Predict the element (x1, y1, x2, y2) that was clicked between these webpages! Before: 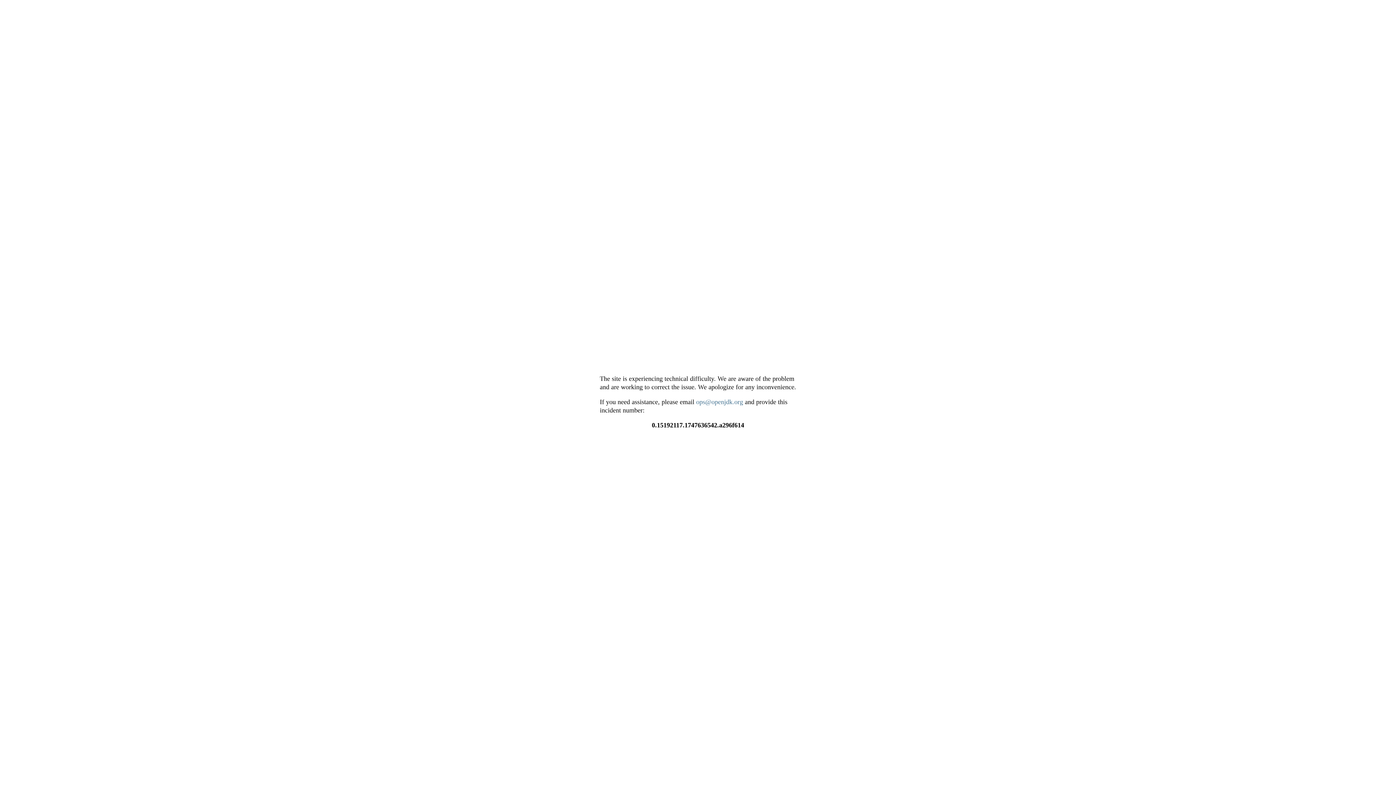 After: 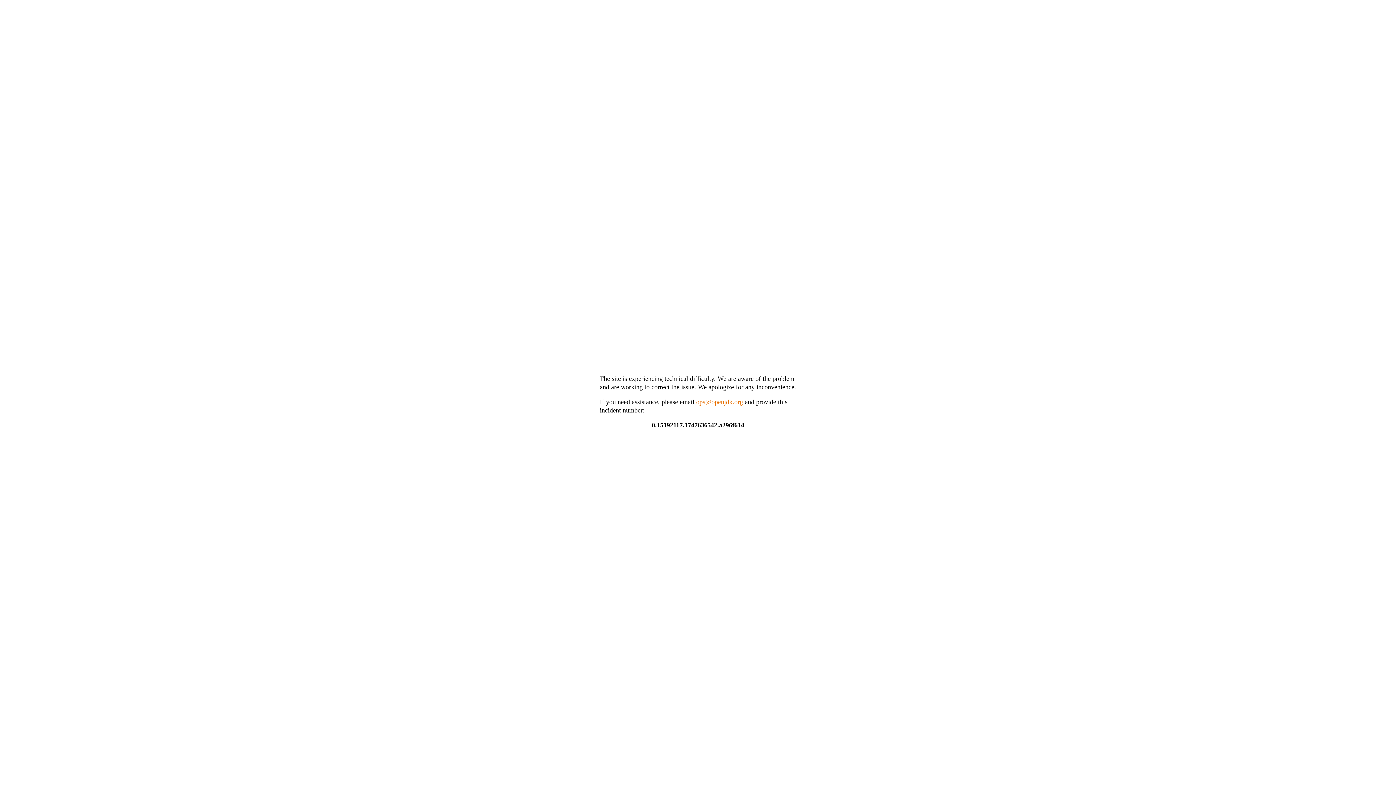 Action: bbox: (696, 398, 743, 405) label: ops@openjdk.org